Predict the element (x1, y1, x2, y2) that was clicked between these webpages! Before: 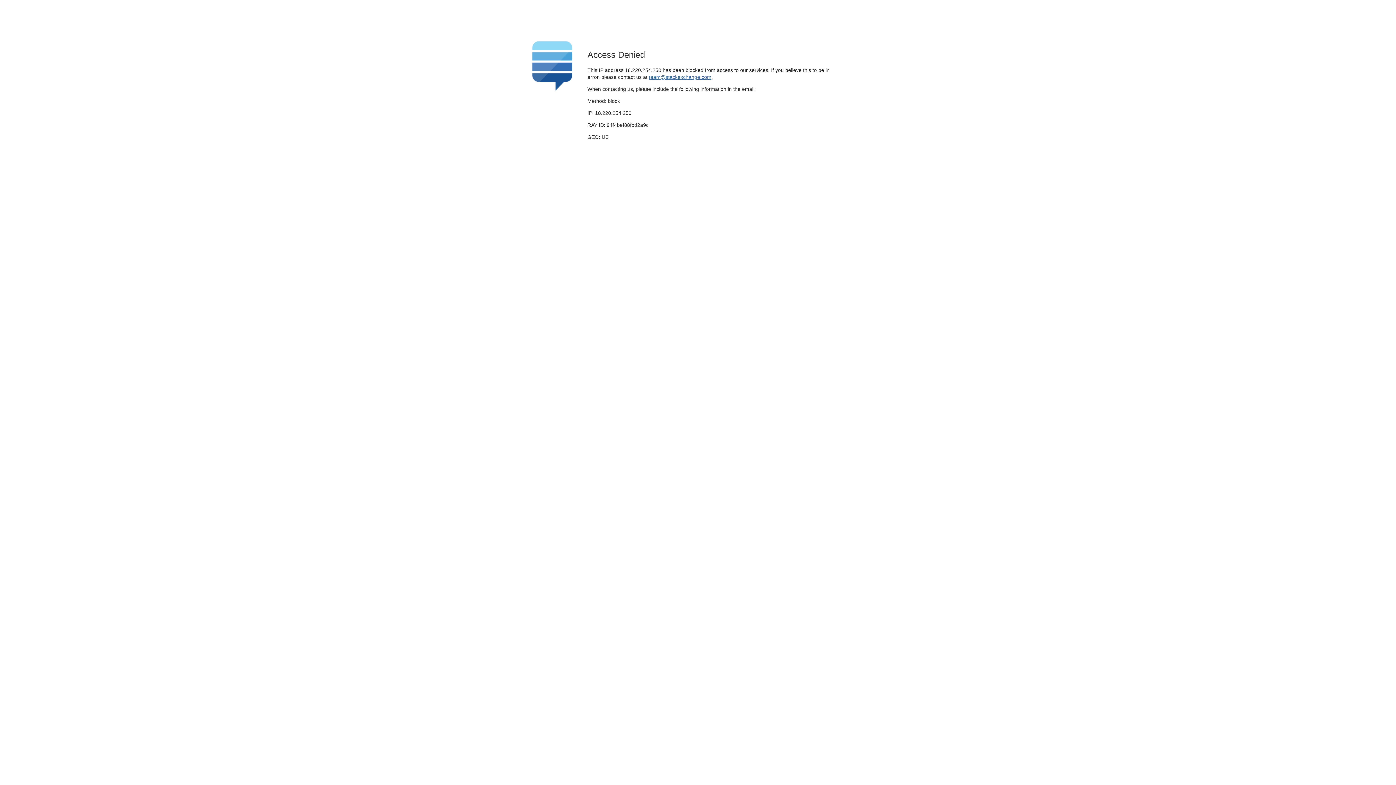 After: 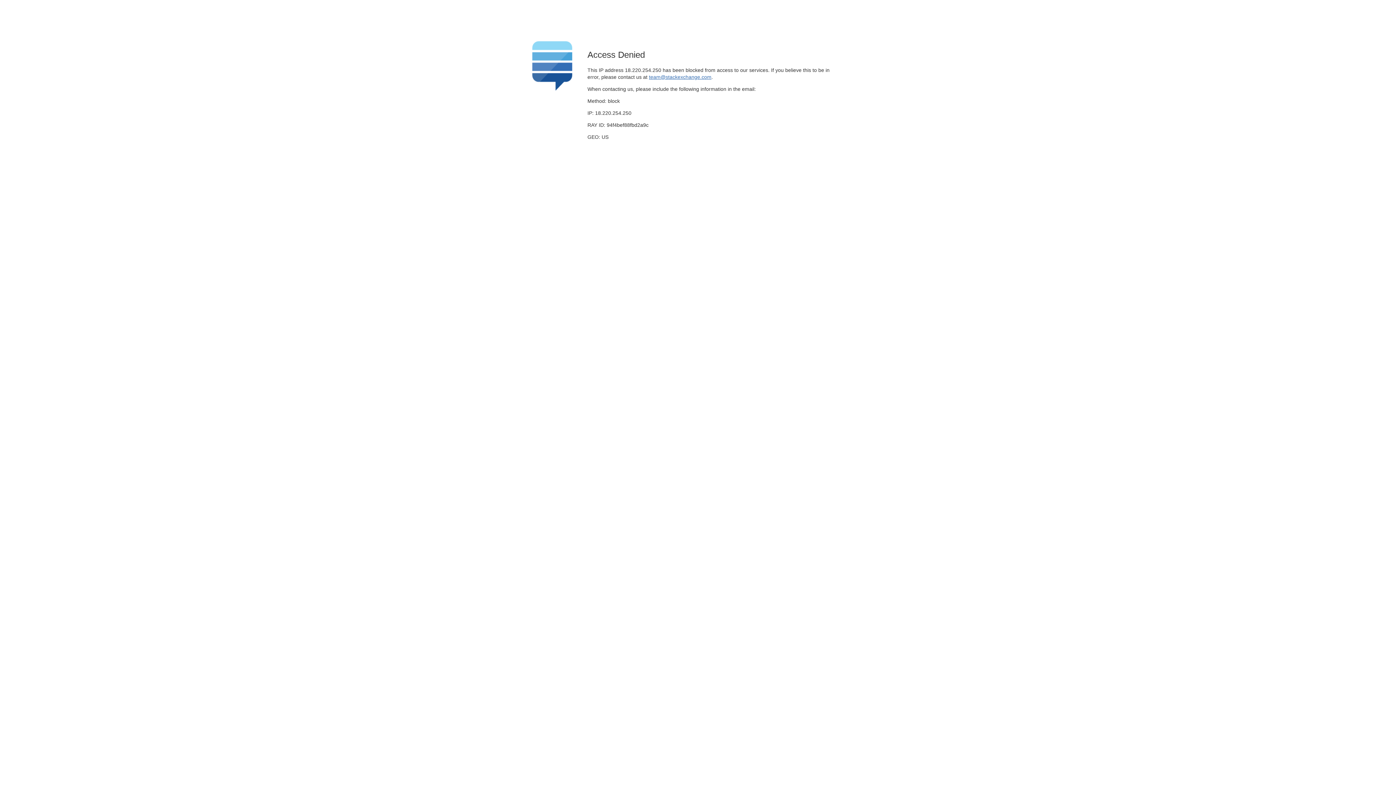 Action: bbox: (649, 74, 711, 79) label: team@stackexchange.com